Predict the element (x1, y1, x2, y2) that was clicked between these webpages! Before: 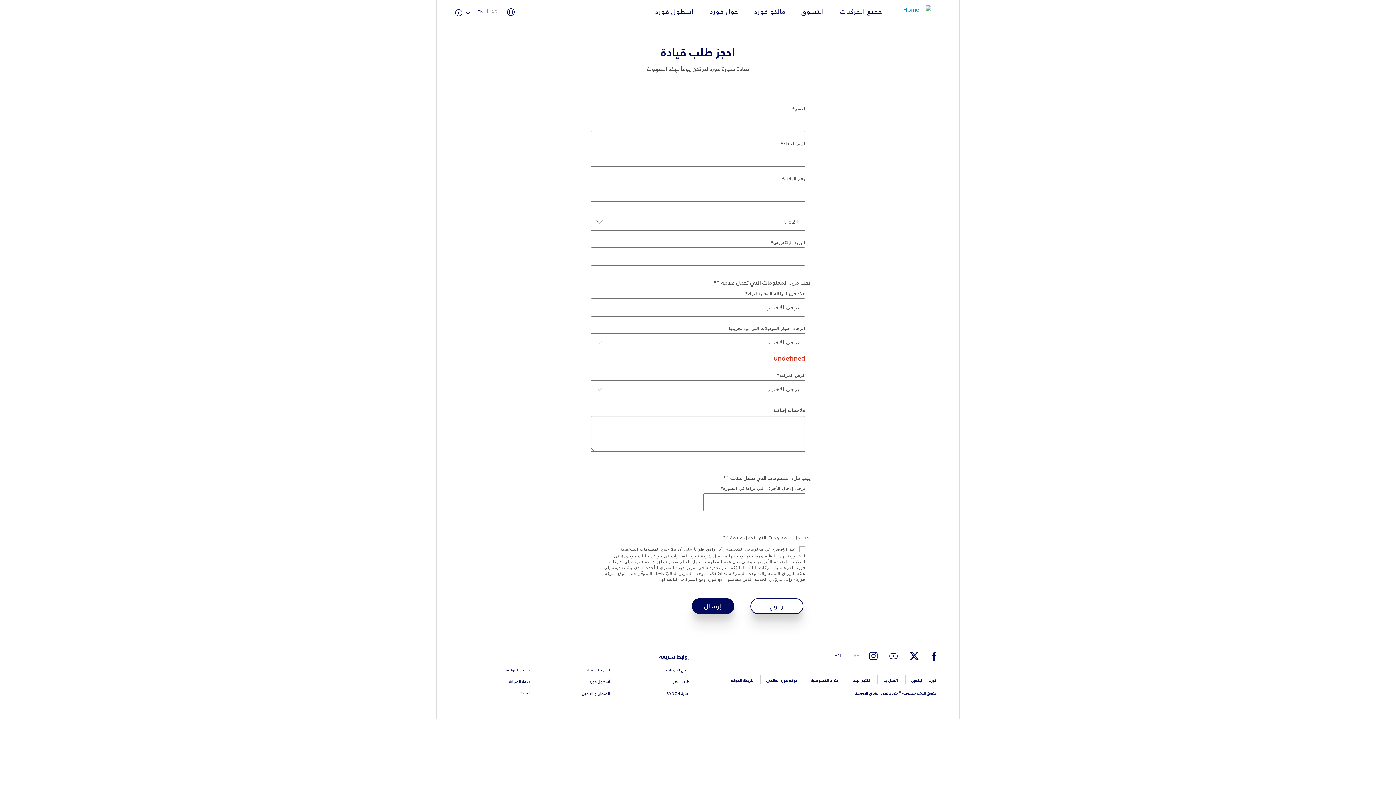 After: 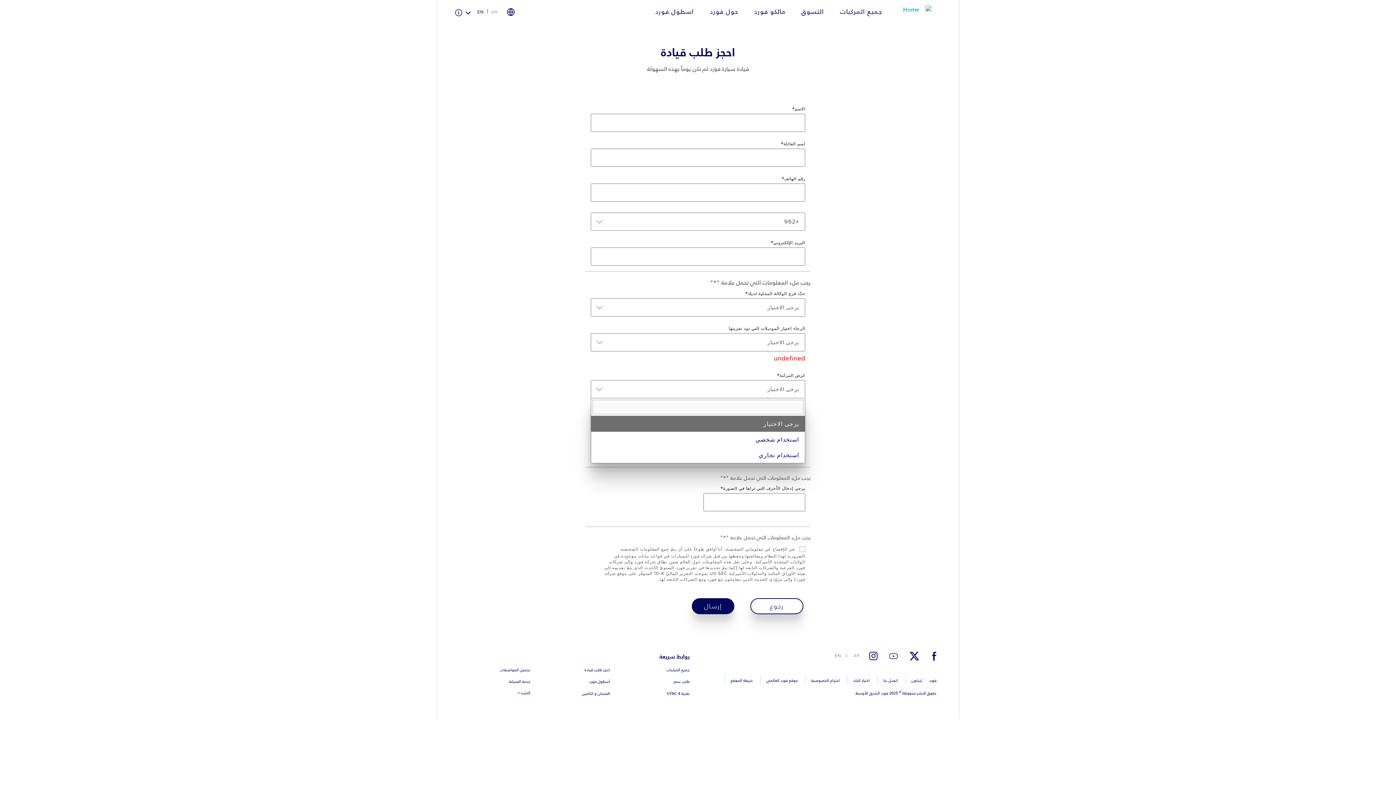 Action: bbox: (590, 380, 805, 398) label: يرجى الاختيار